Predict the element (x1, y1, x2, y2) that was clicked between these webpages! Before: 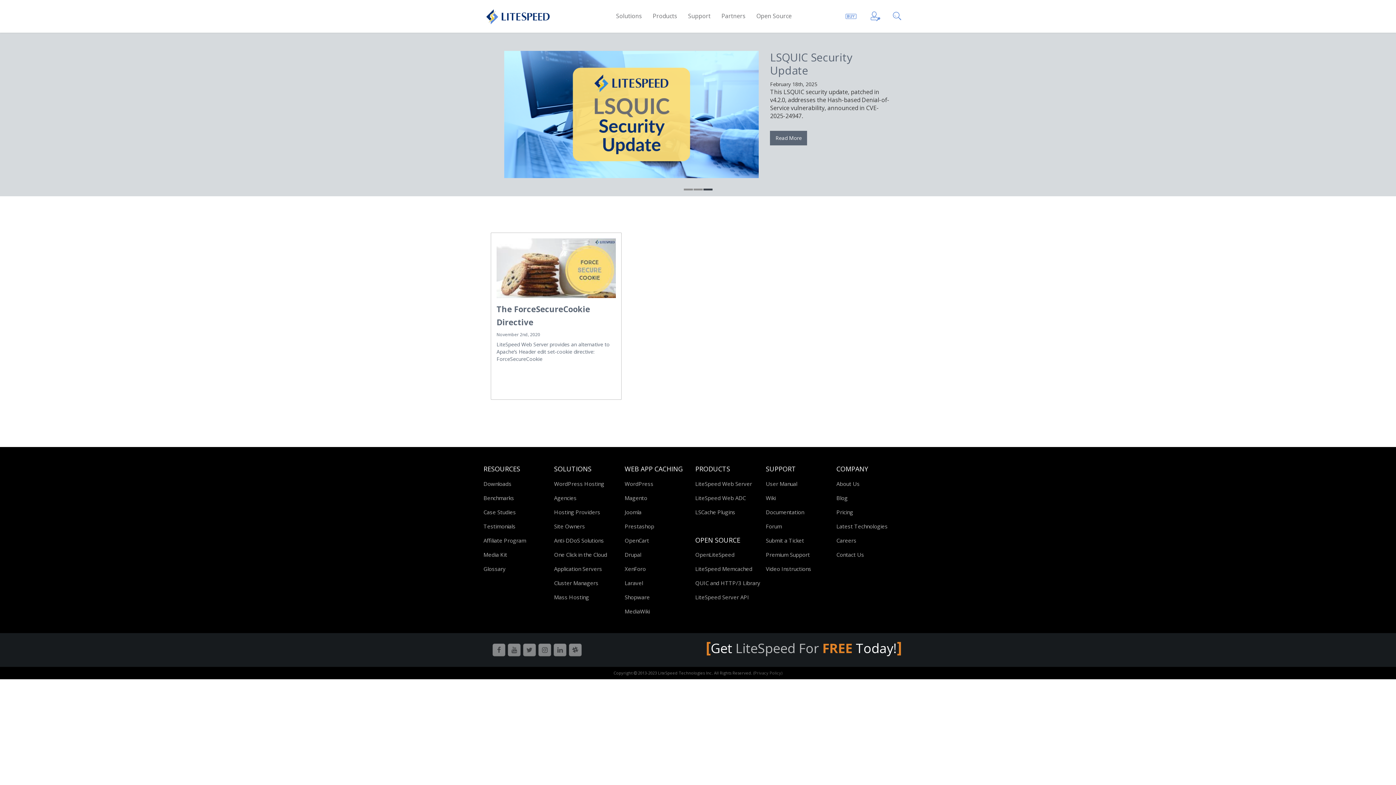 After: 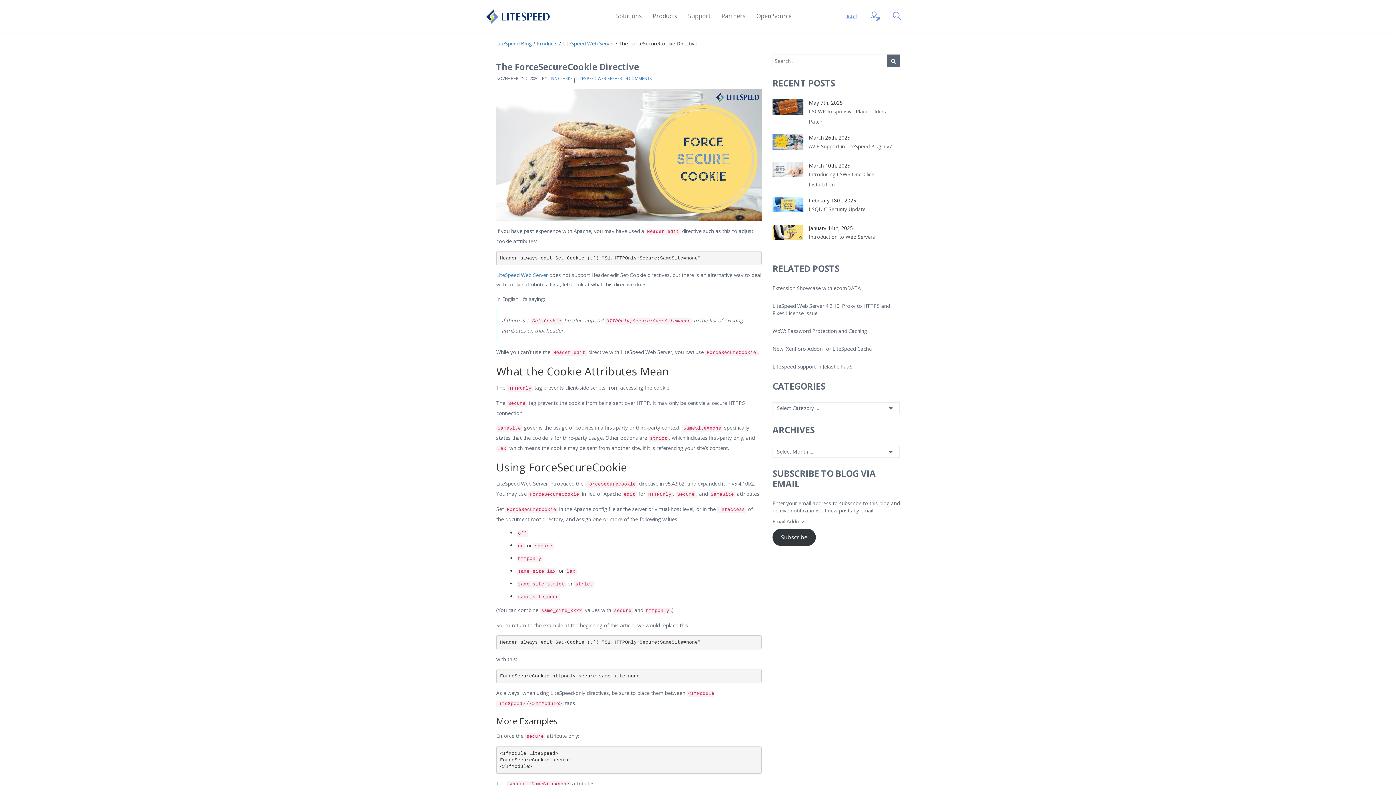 Action: bbox: (496, 238, 616, 298)